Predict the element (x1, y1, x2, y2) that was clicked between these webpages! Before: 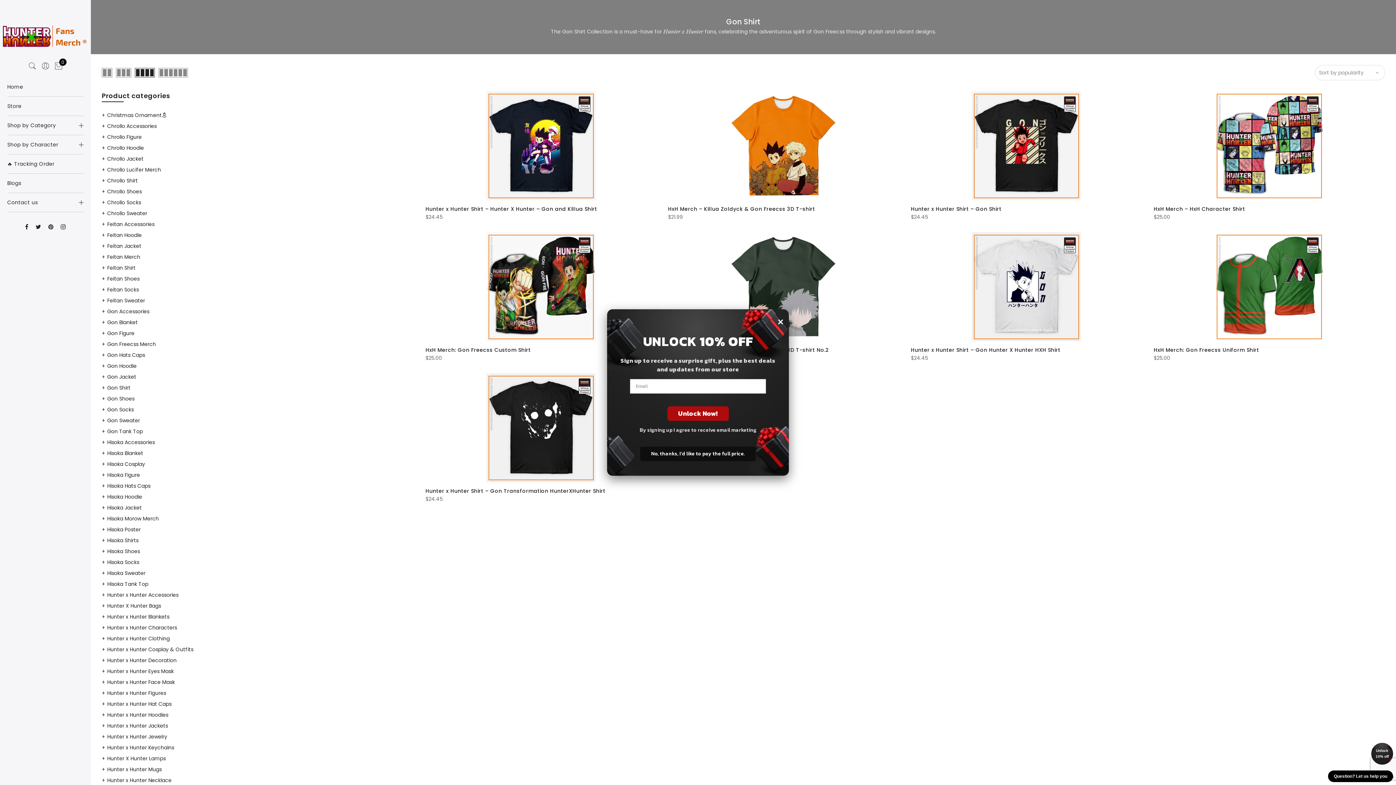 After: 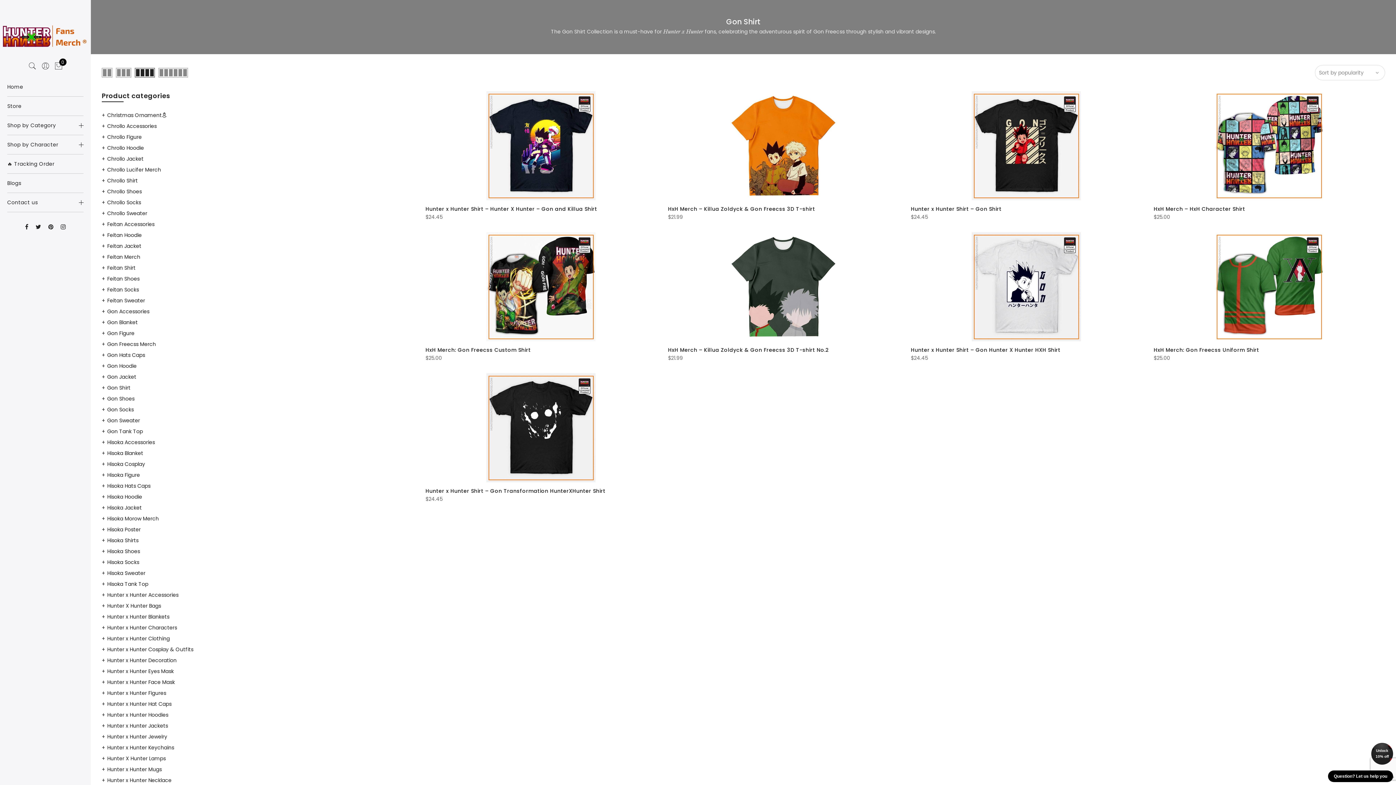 Action: bbox: (1371, 743, 1393, 765) label: Unlock 10% off